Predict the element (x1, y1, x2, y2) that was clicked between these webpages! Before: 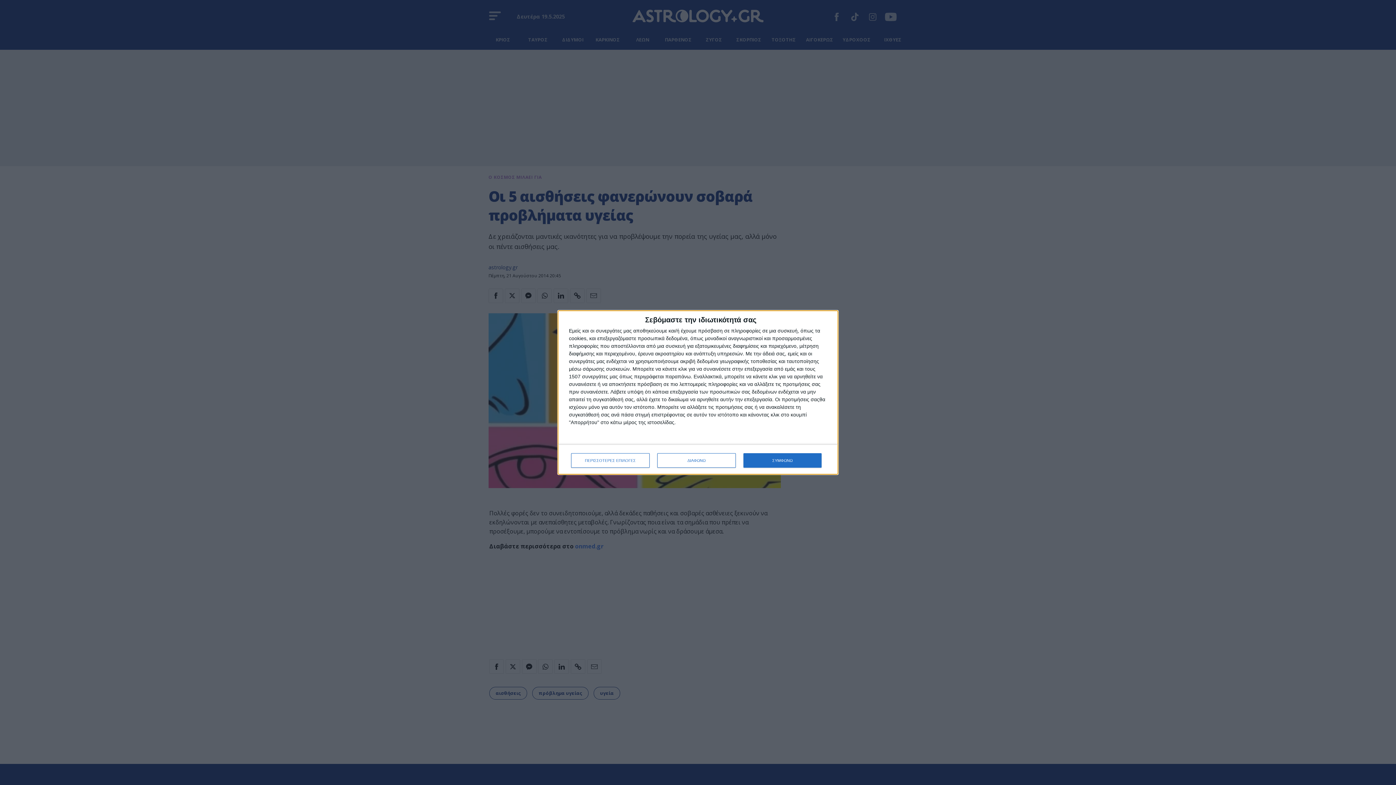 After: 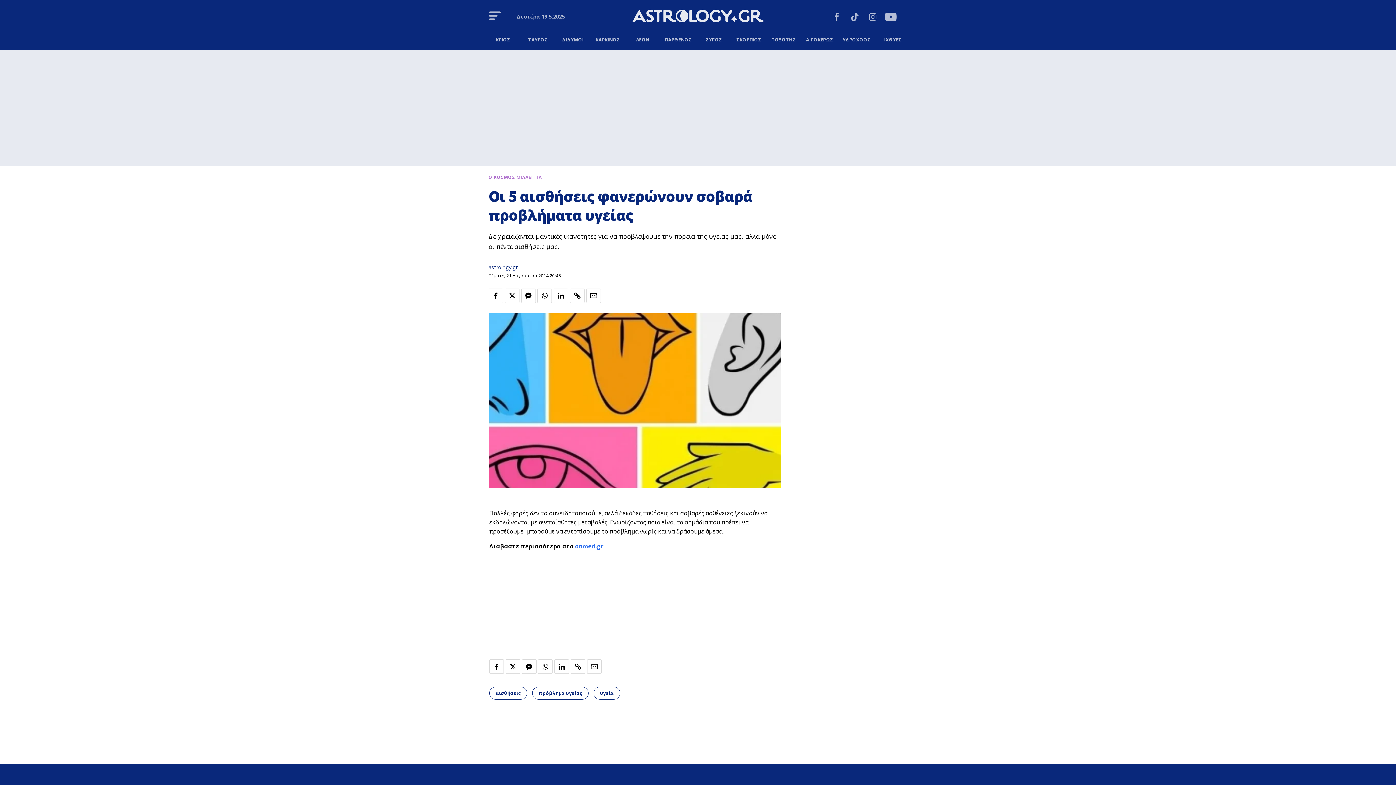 Action: label: ΔΙΑΦΩΝΩ bbox: (657, 453, 736, 468)